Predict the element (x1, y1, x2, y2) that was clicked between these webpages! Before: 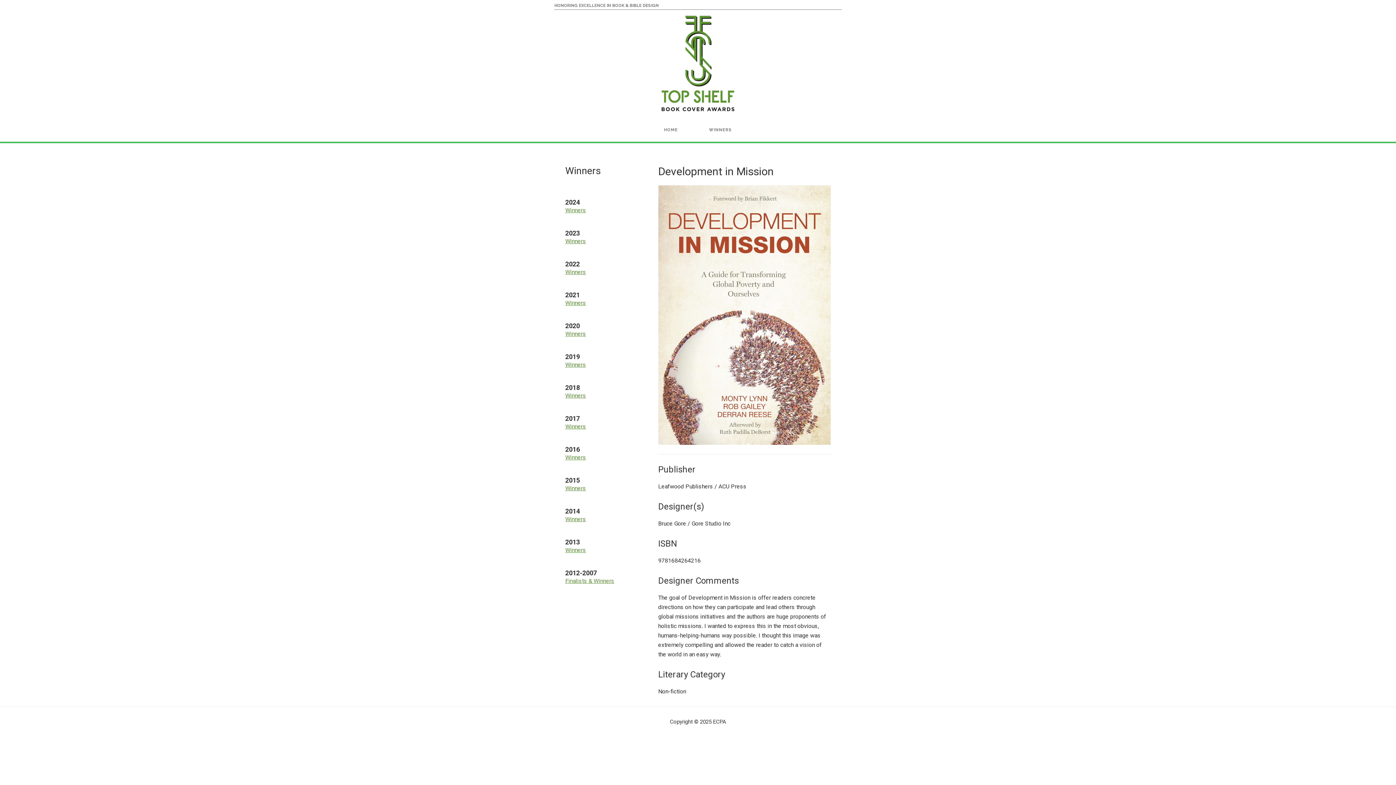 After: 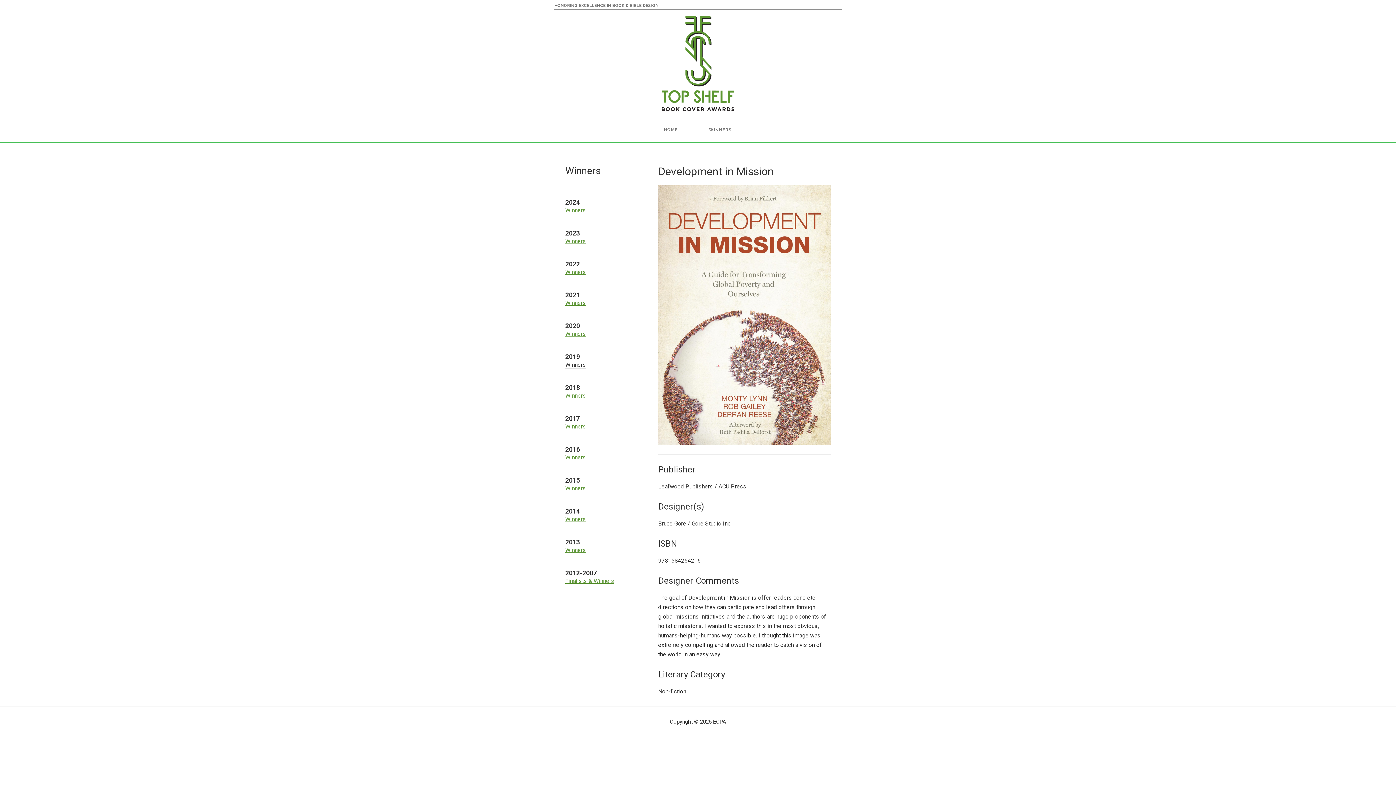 Action: bbox: (565, 361, 586, 368) label: Winners